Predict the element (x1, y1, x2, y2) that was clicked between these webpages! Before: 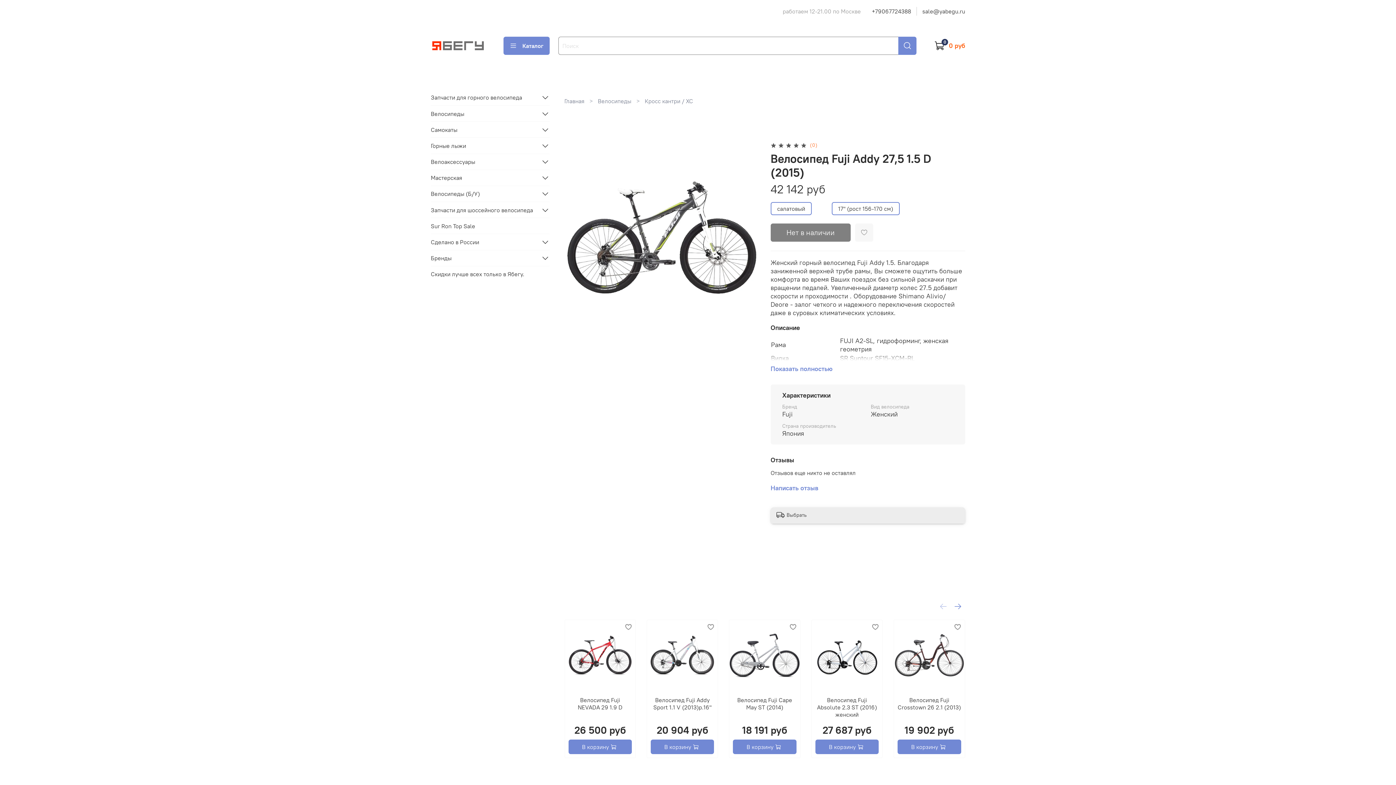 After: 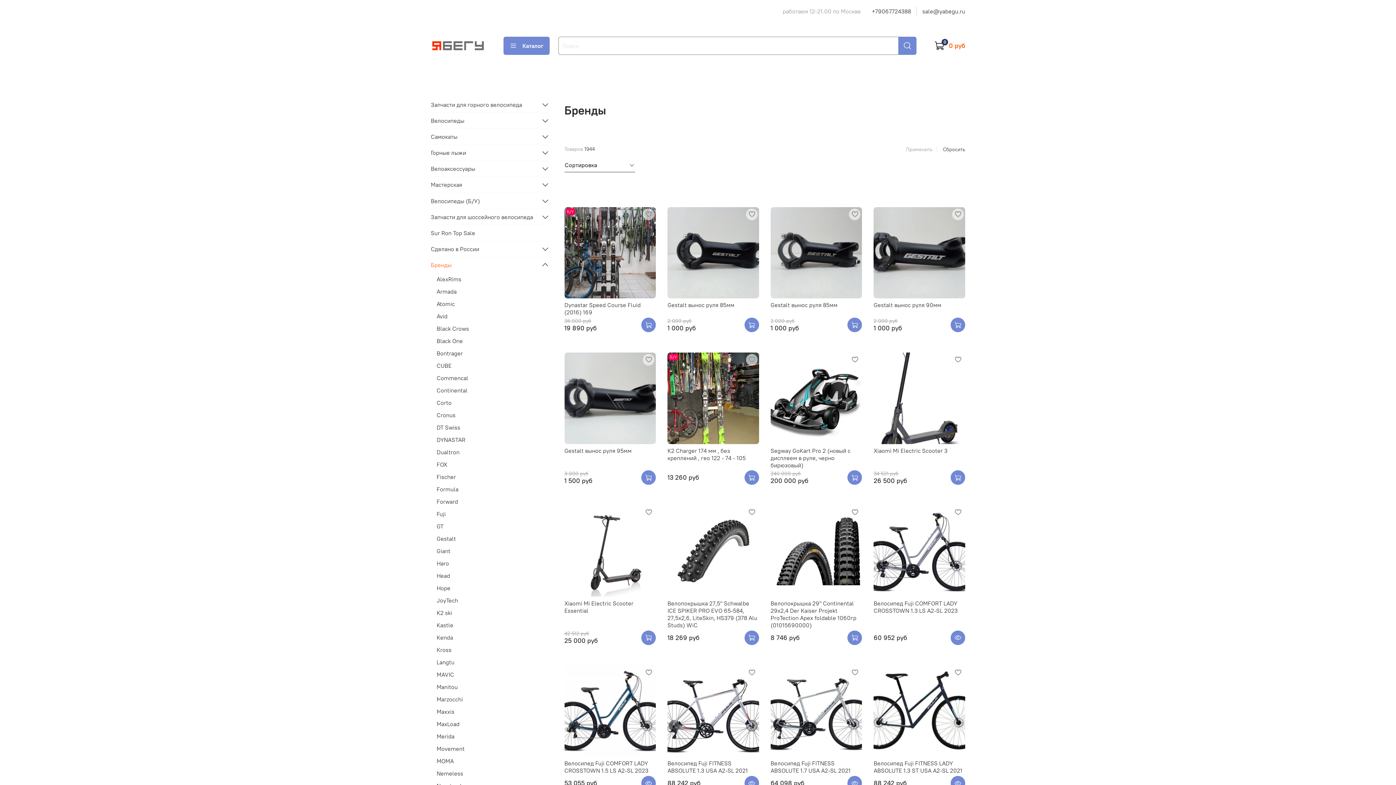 Action: bbox: (430, 250, 538, 266) label: Бренды